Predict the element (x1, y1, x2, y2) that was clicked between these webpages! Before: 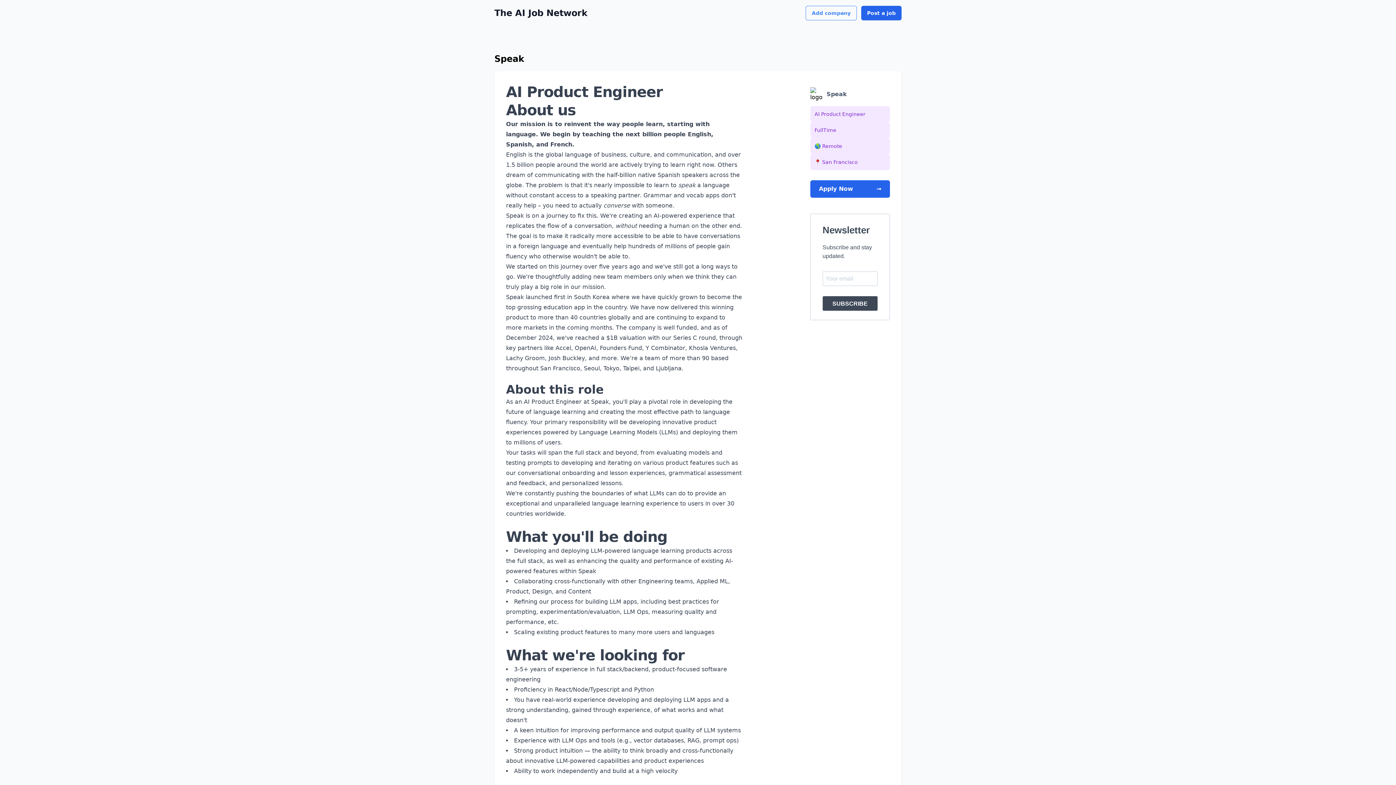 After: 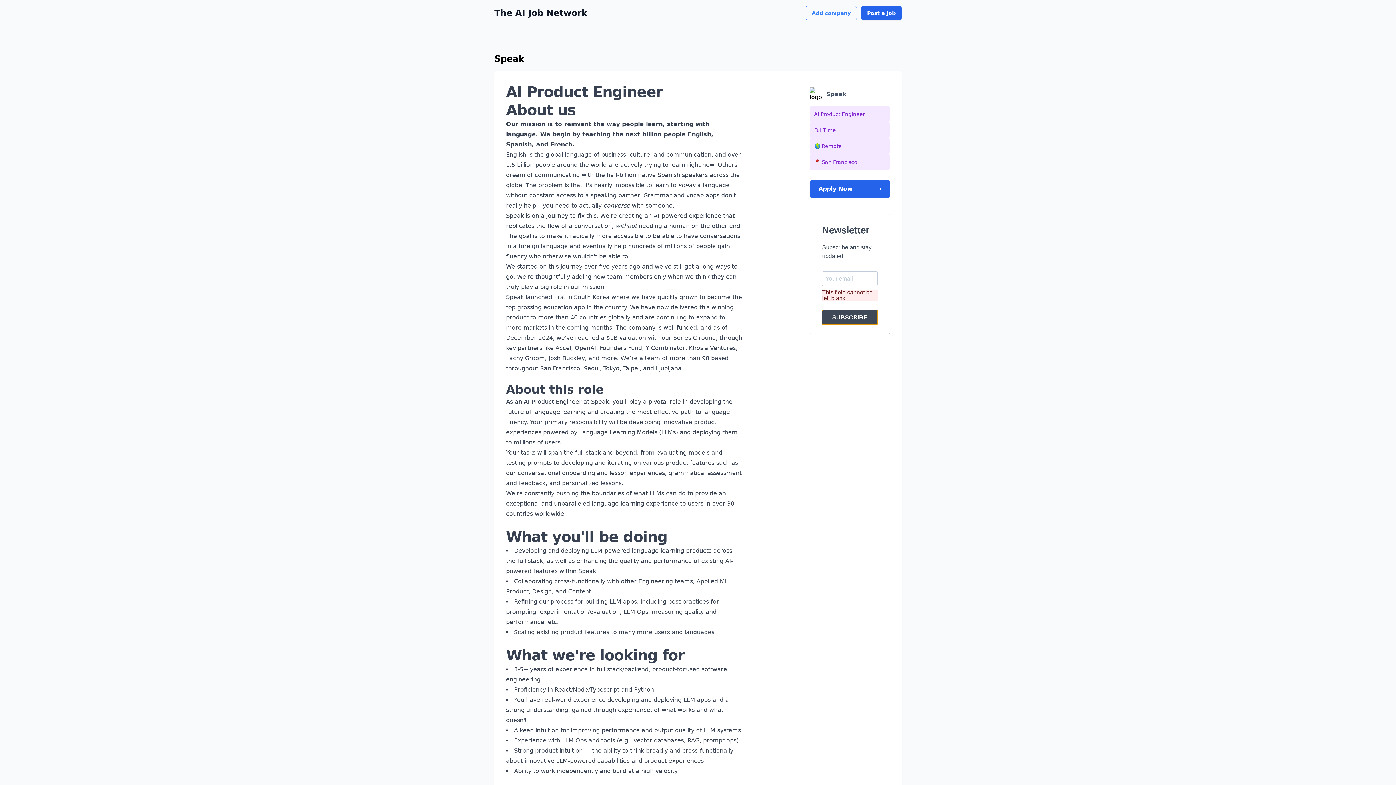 Action: bbox: (822, 296, 877, 310) label: SUBSCRIBE